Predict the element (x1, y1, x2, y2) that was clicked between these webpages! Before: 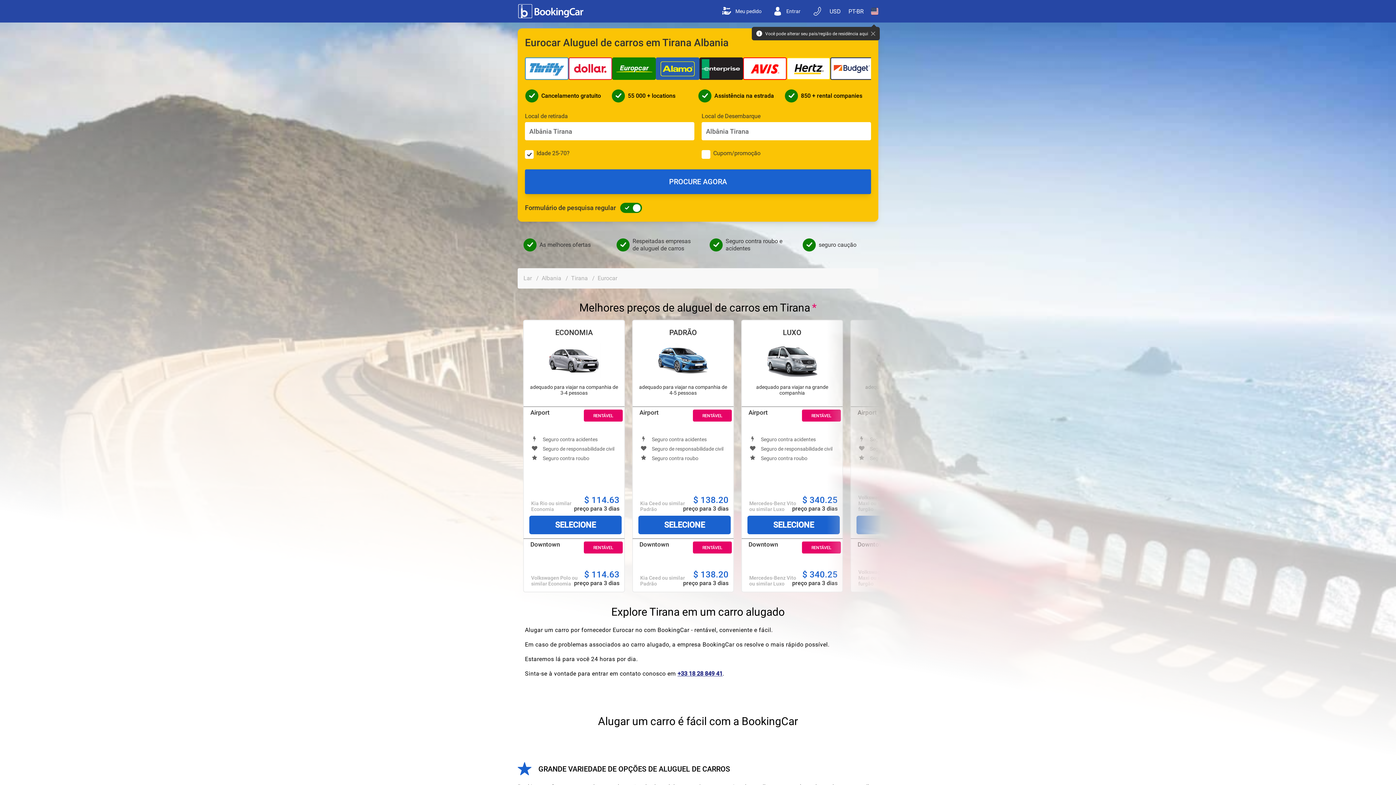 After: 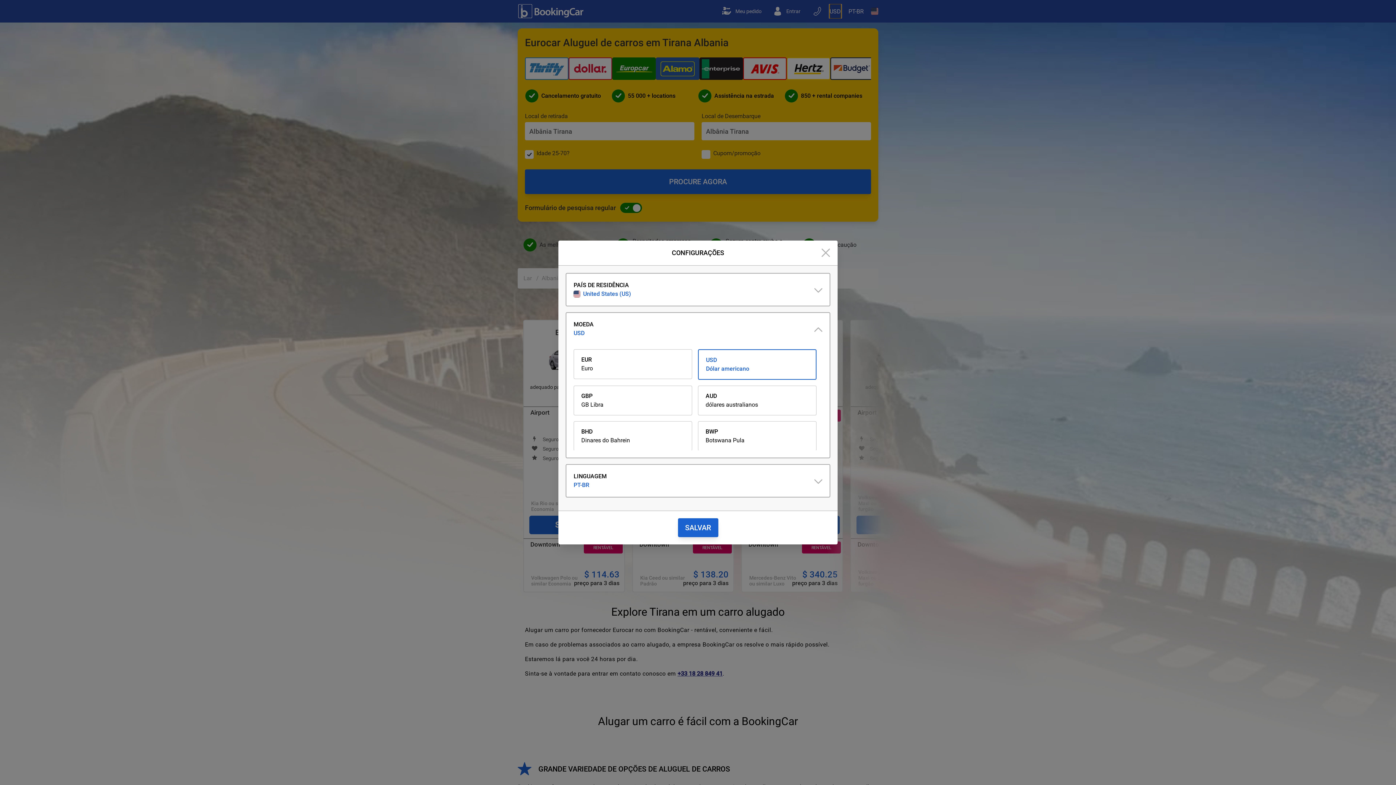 Action: bbox: (829, 4, 841, 18) label: Open Moeda